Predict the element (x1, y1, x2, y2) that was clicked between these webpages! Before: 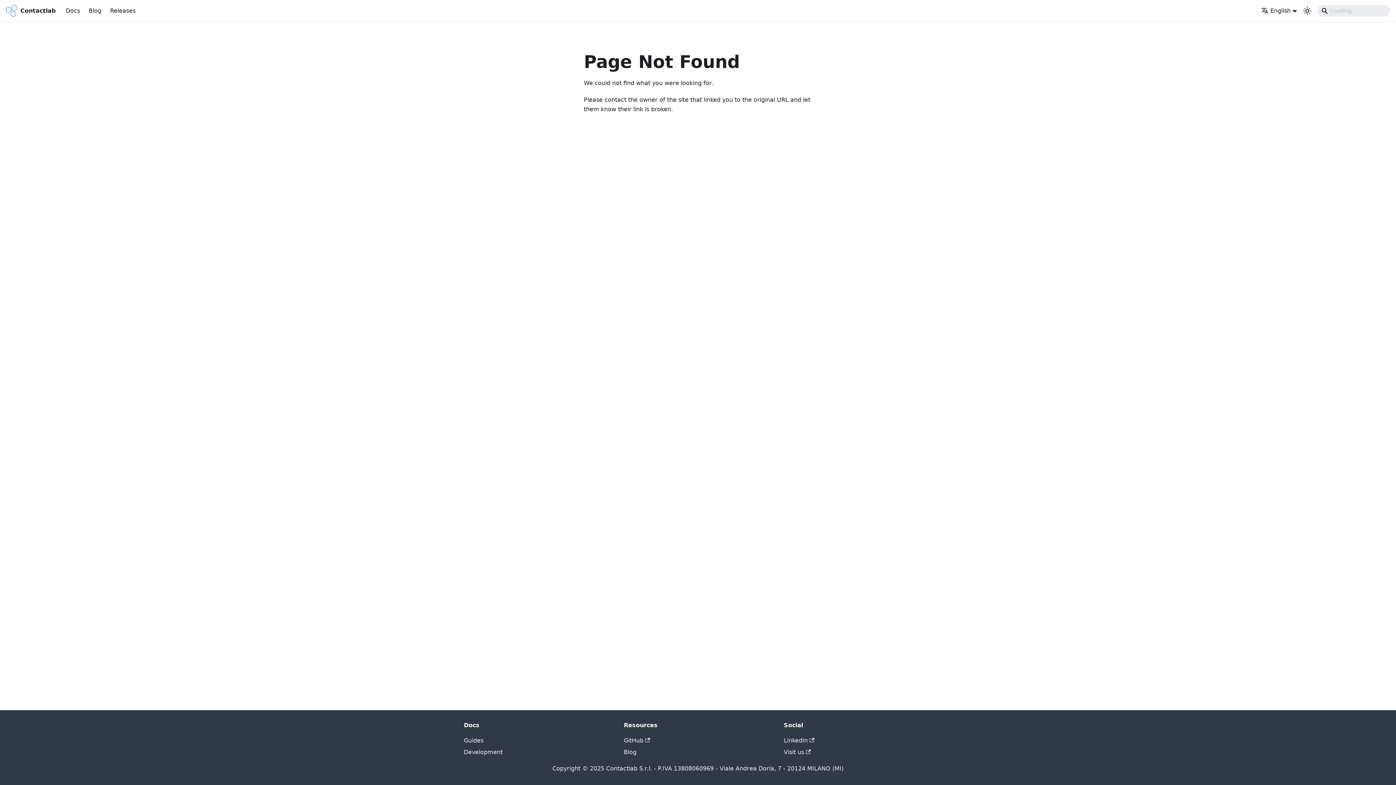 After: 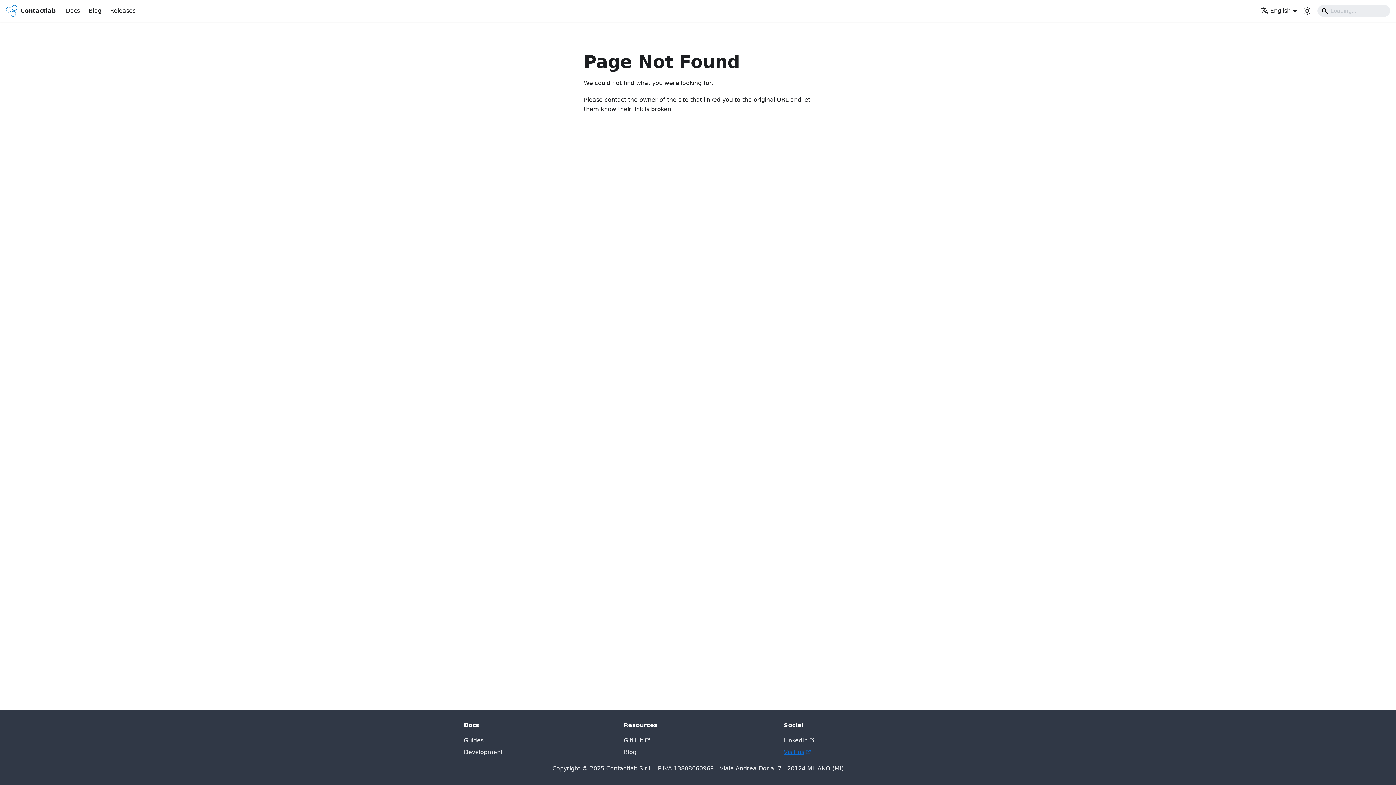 Action: bbox: (784, 749, 811, 756) label: Visit us